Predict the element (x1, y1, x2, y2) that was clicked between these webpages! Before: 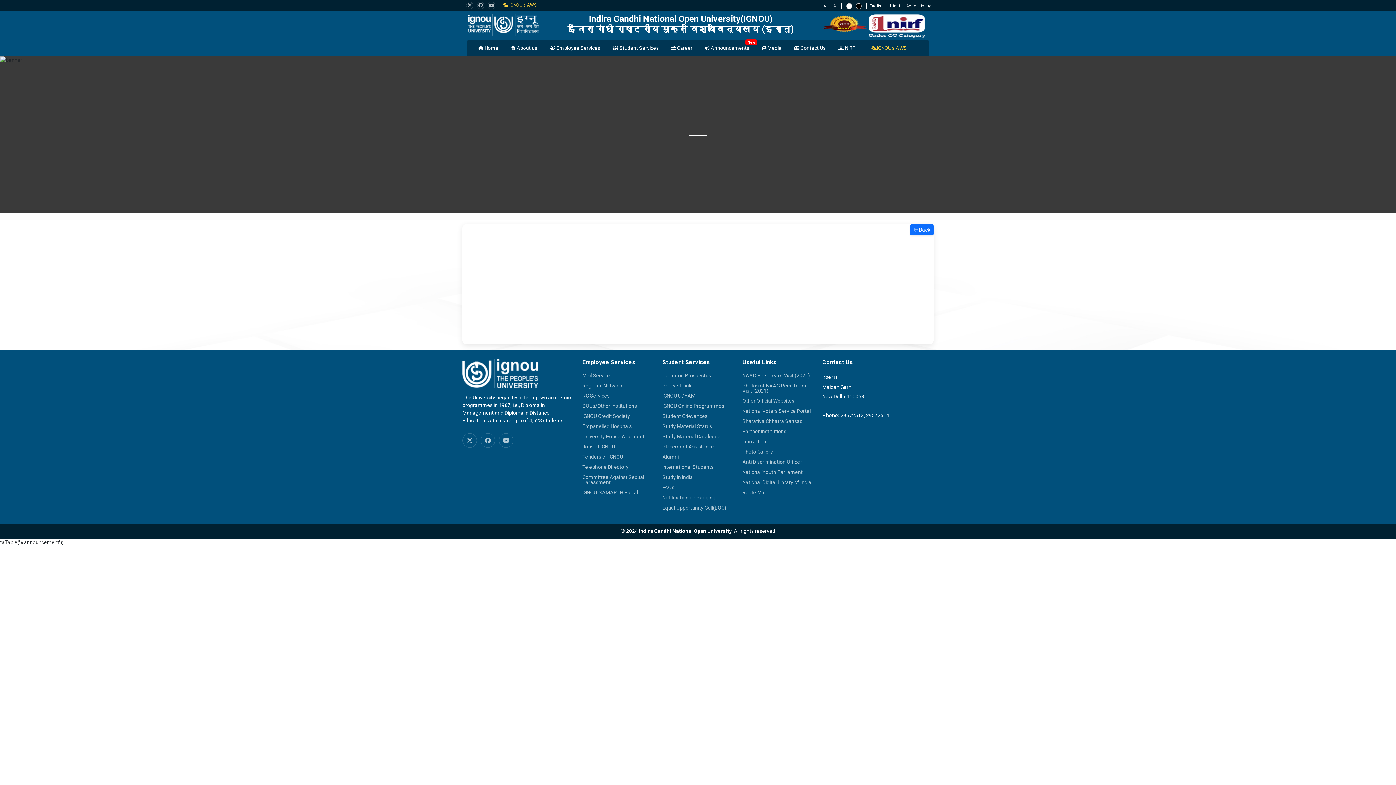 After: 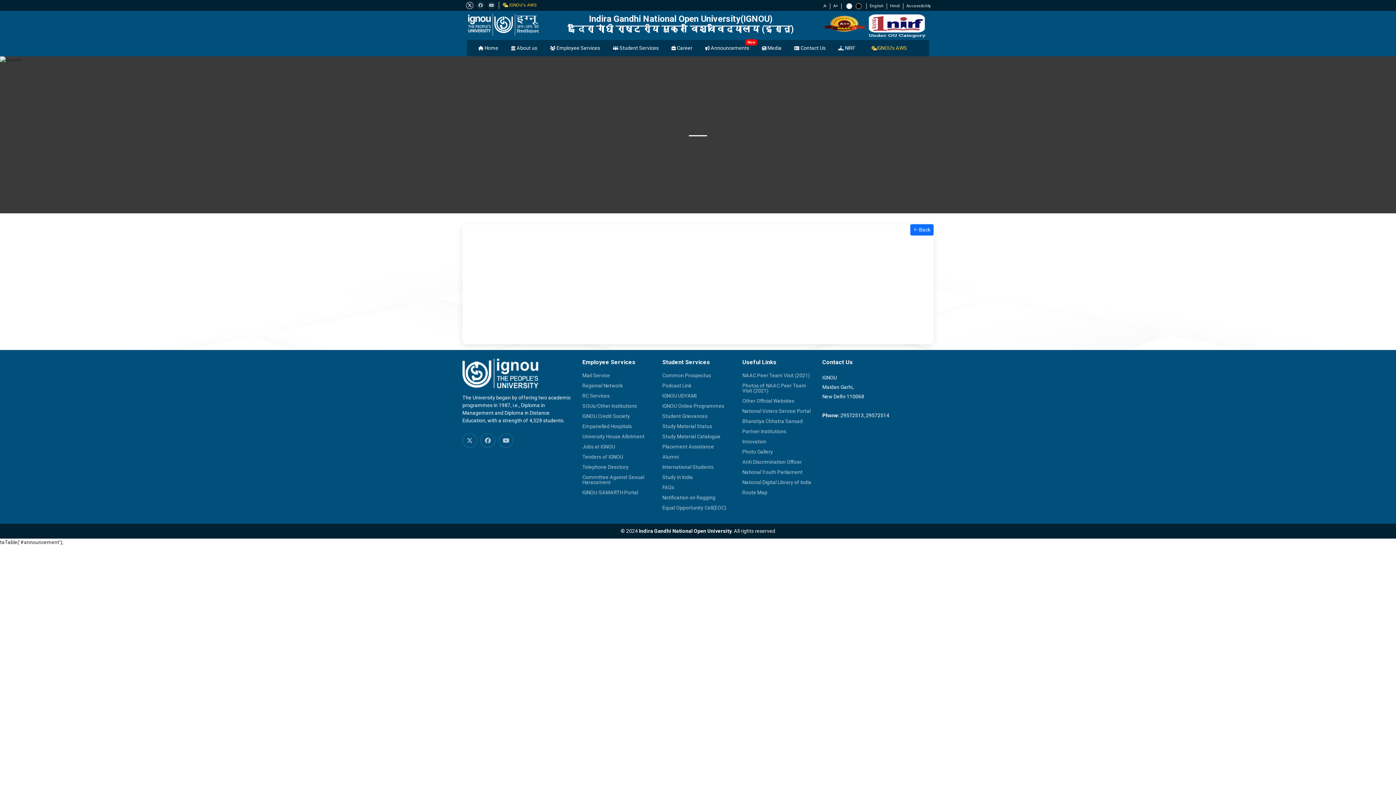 Action: bbox: (466, 1, 473, 9)